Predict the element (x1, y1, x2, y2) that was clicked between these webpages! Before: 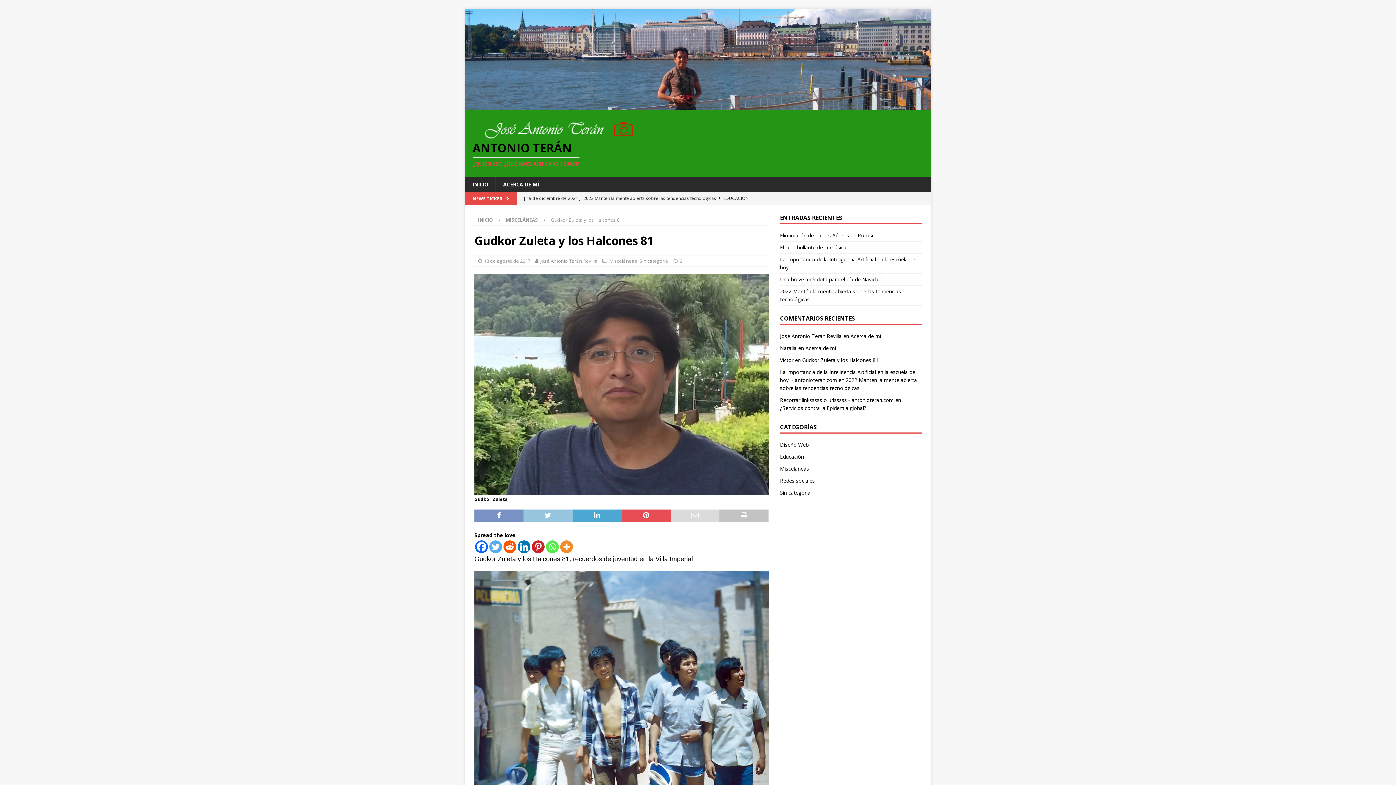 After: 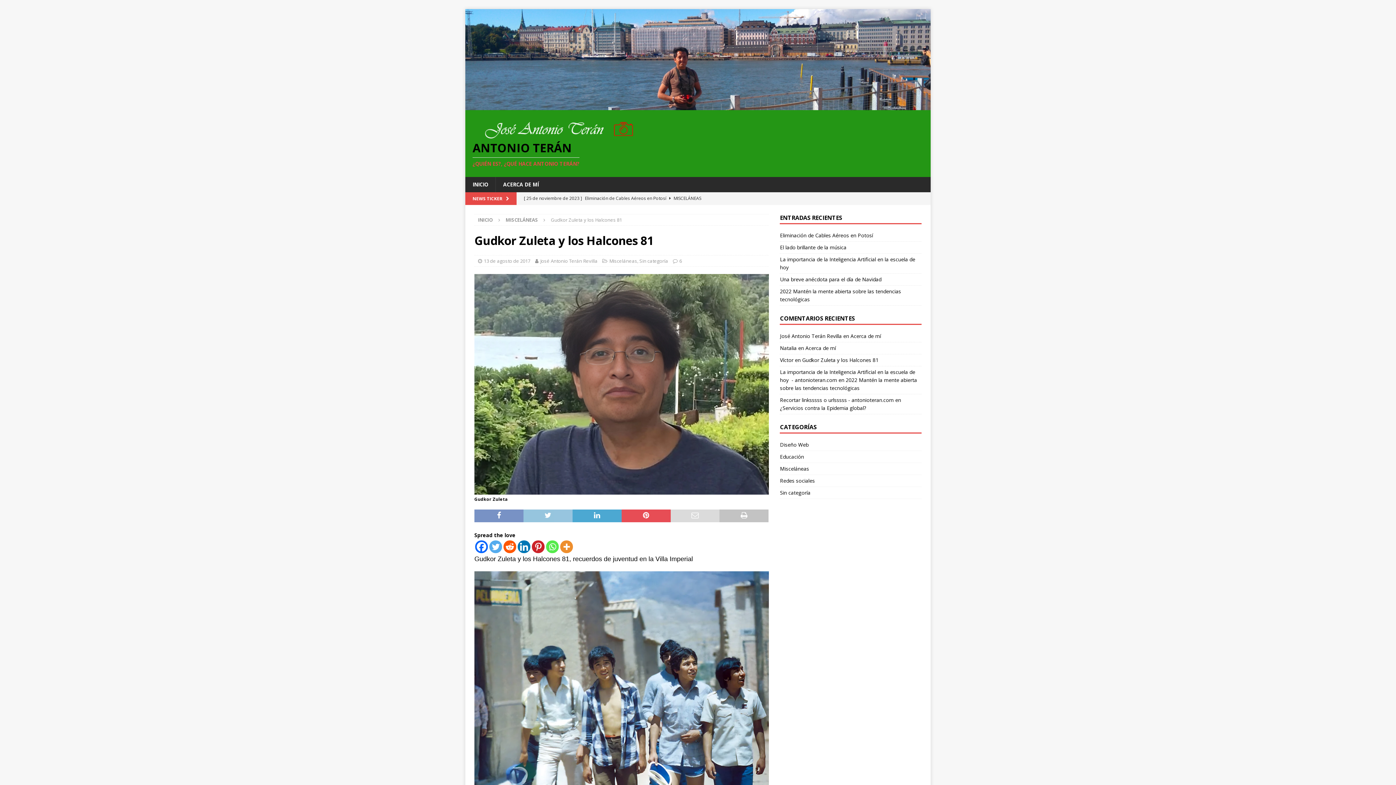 Action: label: Reddit bbox: (503, 540, 516, 553)